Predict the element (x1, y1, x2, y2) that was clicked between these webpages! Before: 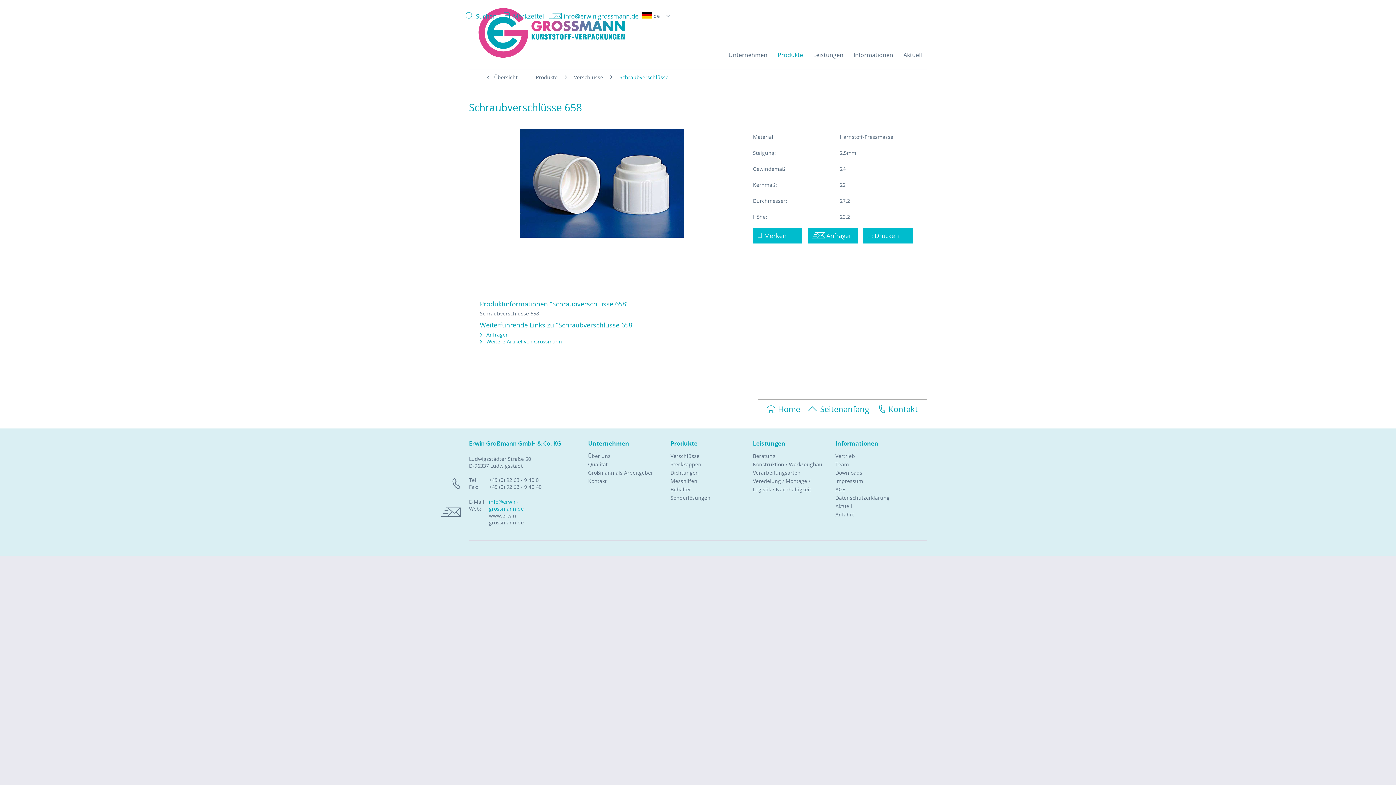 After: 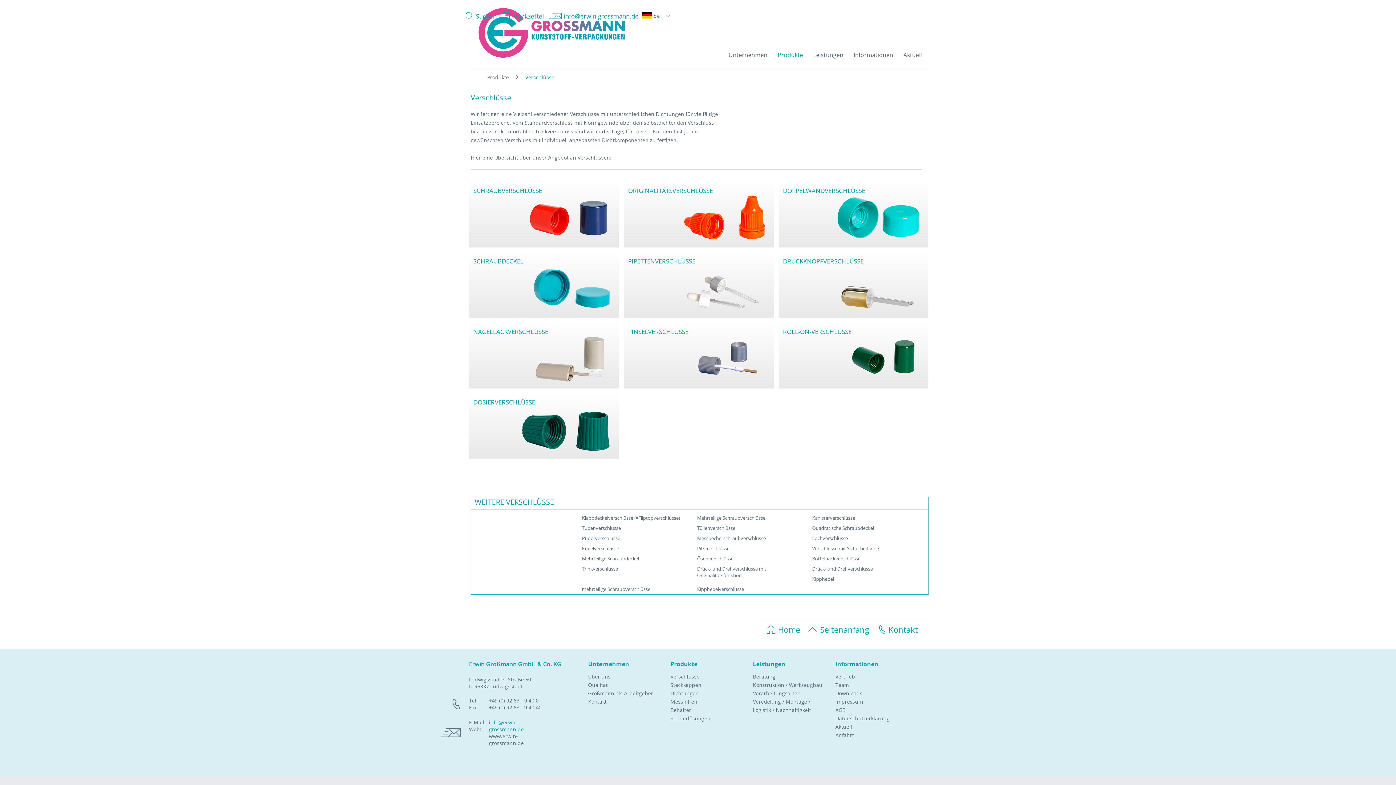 Action: bbox: (570, 69, 606, 85) label: Verschlüsse